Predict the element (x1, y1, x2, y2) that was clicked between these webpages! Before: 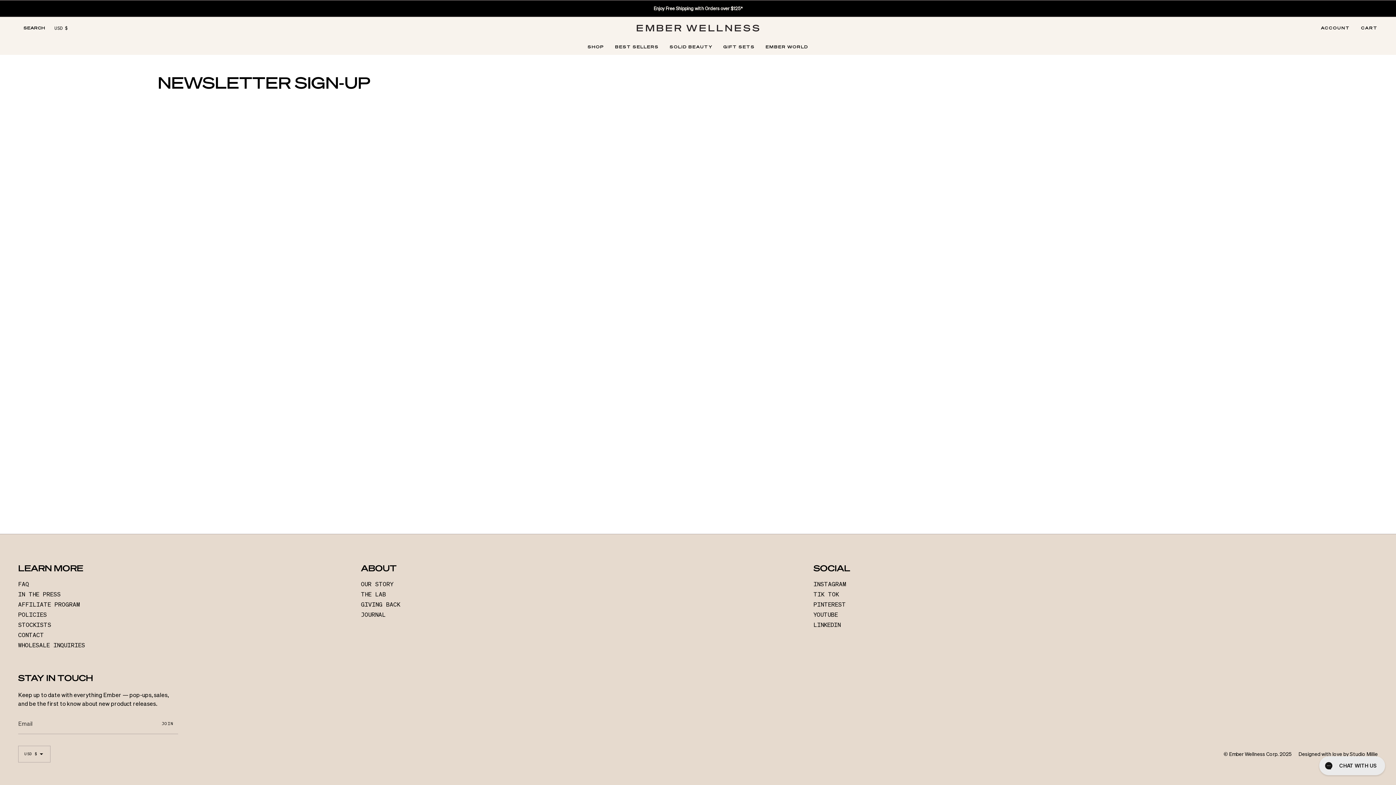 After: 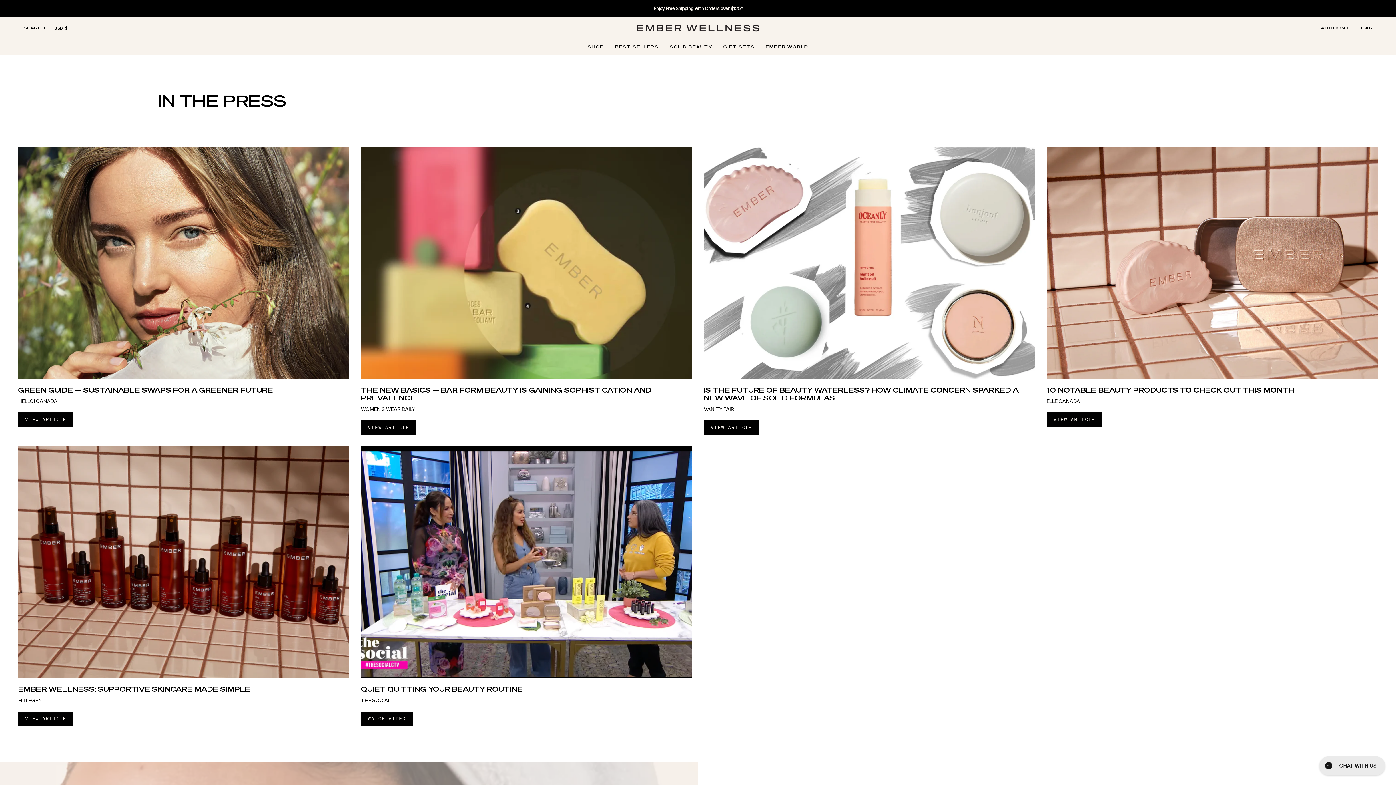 Action: label: IN THE PRESS bbox: (18, 591, 60, 597)